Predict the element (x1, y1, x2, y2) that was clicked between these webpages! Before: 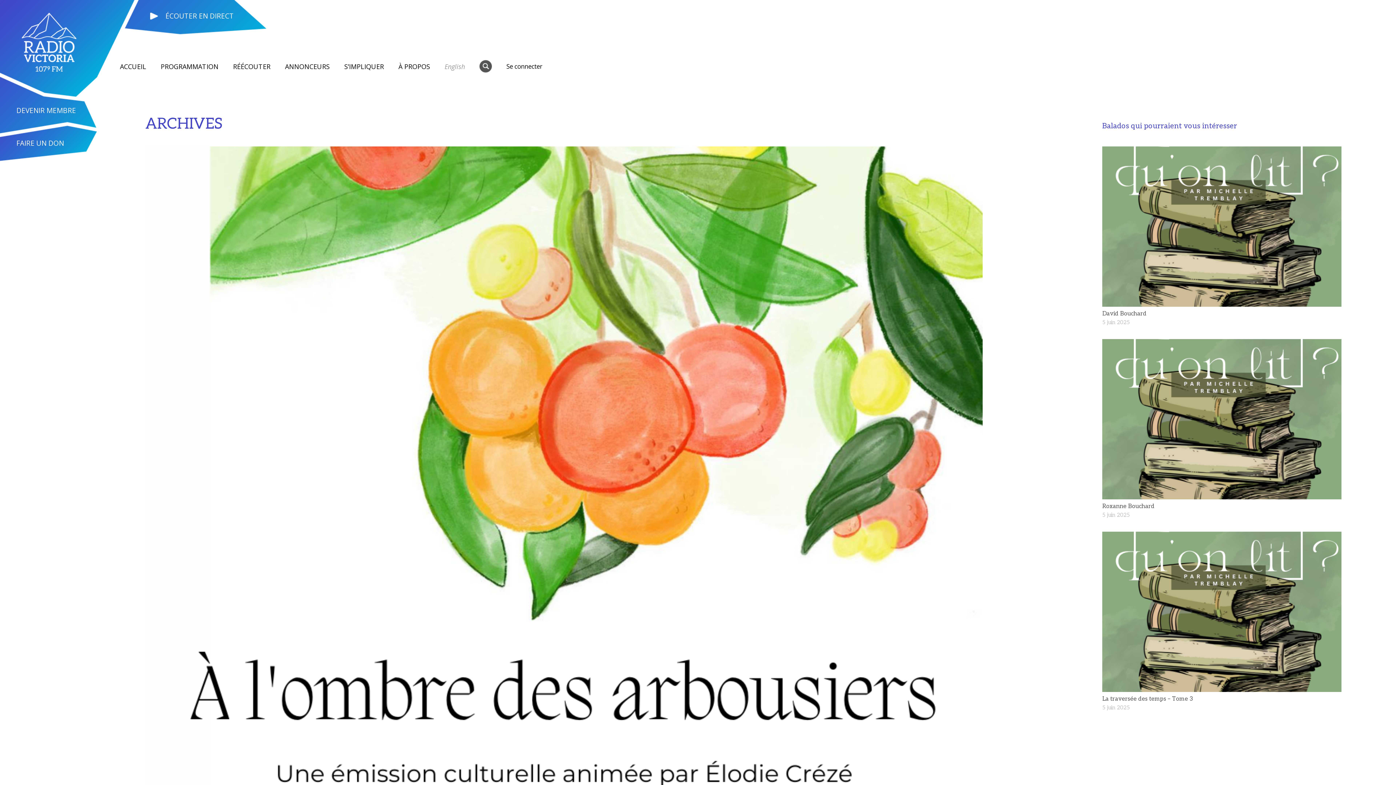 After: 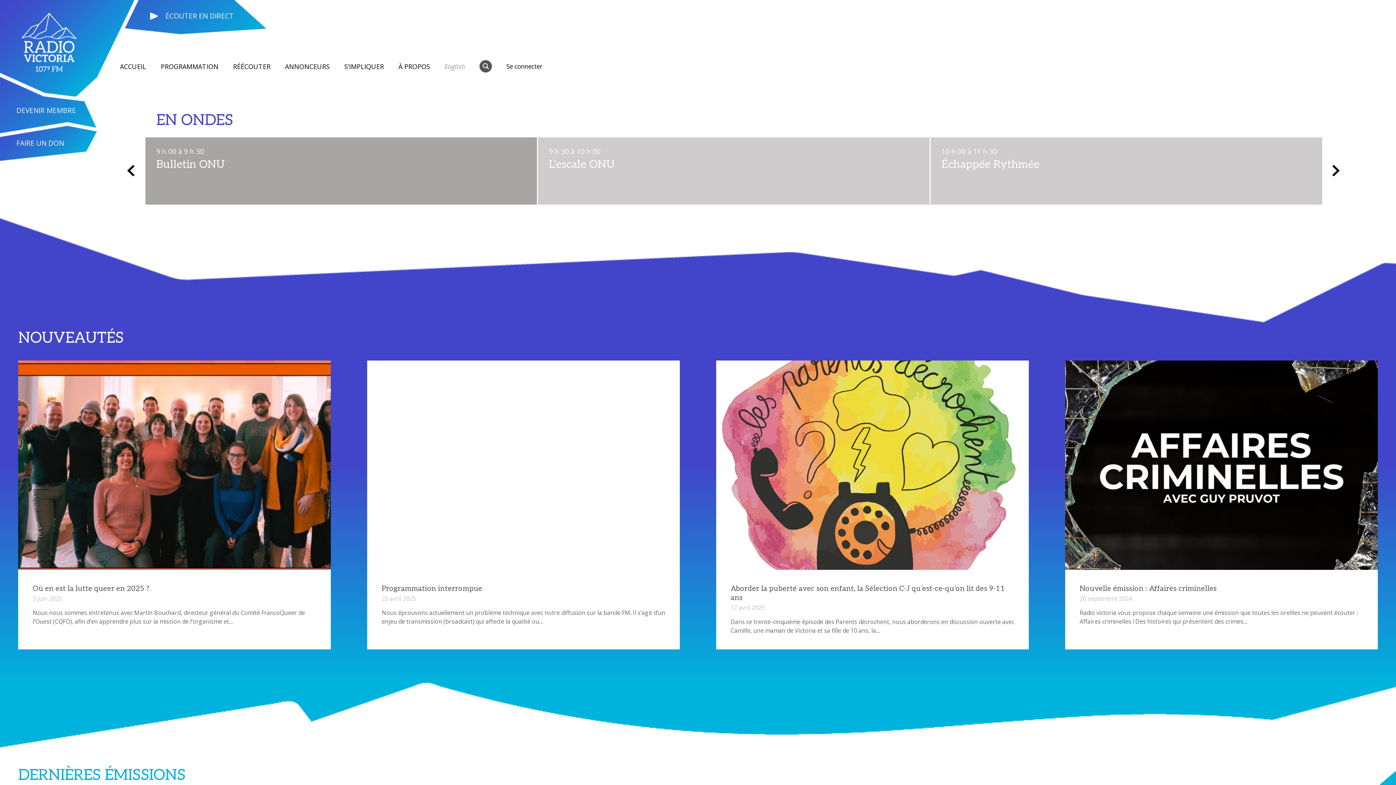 Action: bbox: (21, 12, 76, 73)